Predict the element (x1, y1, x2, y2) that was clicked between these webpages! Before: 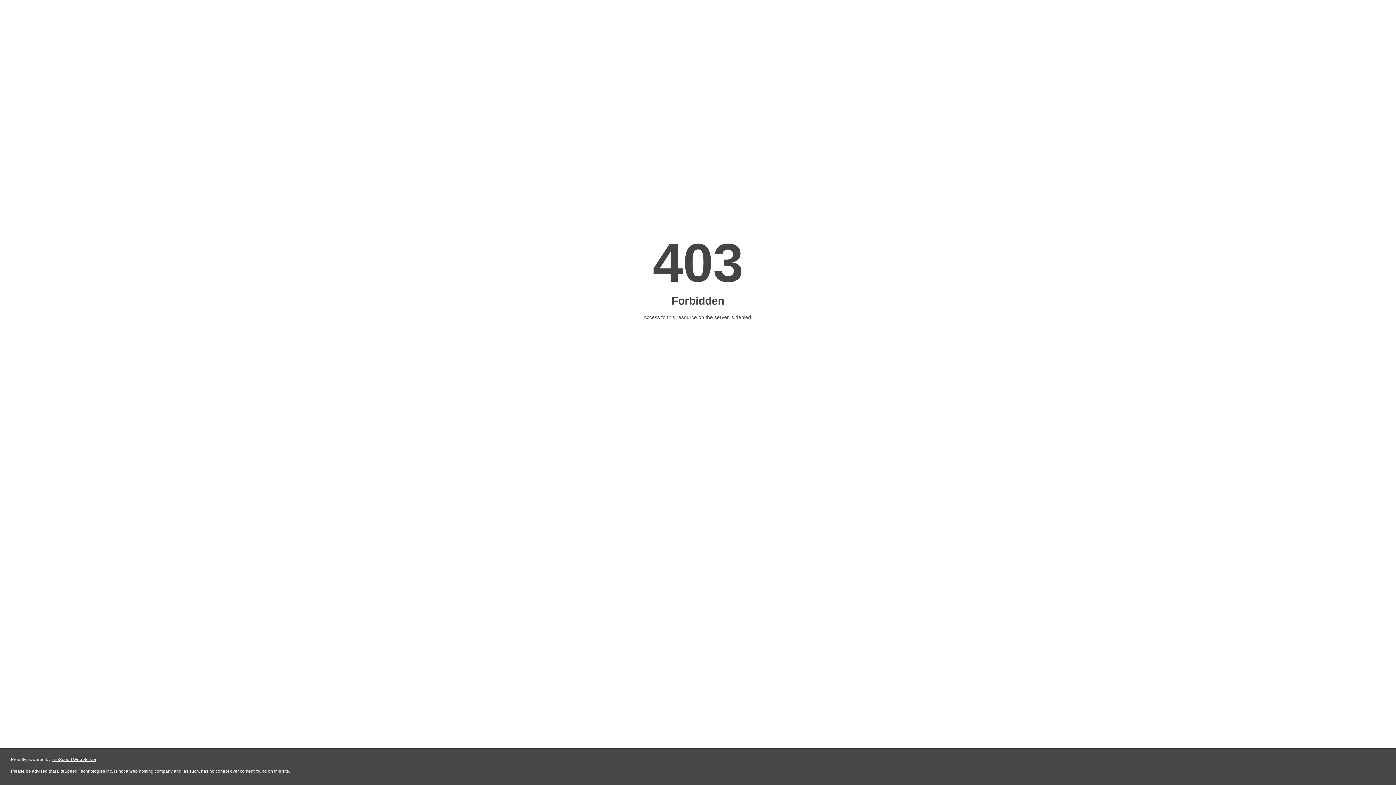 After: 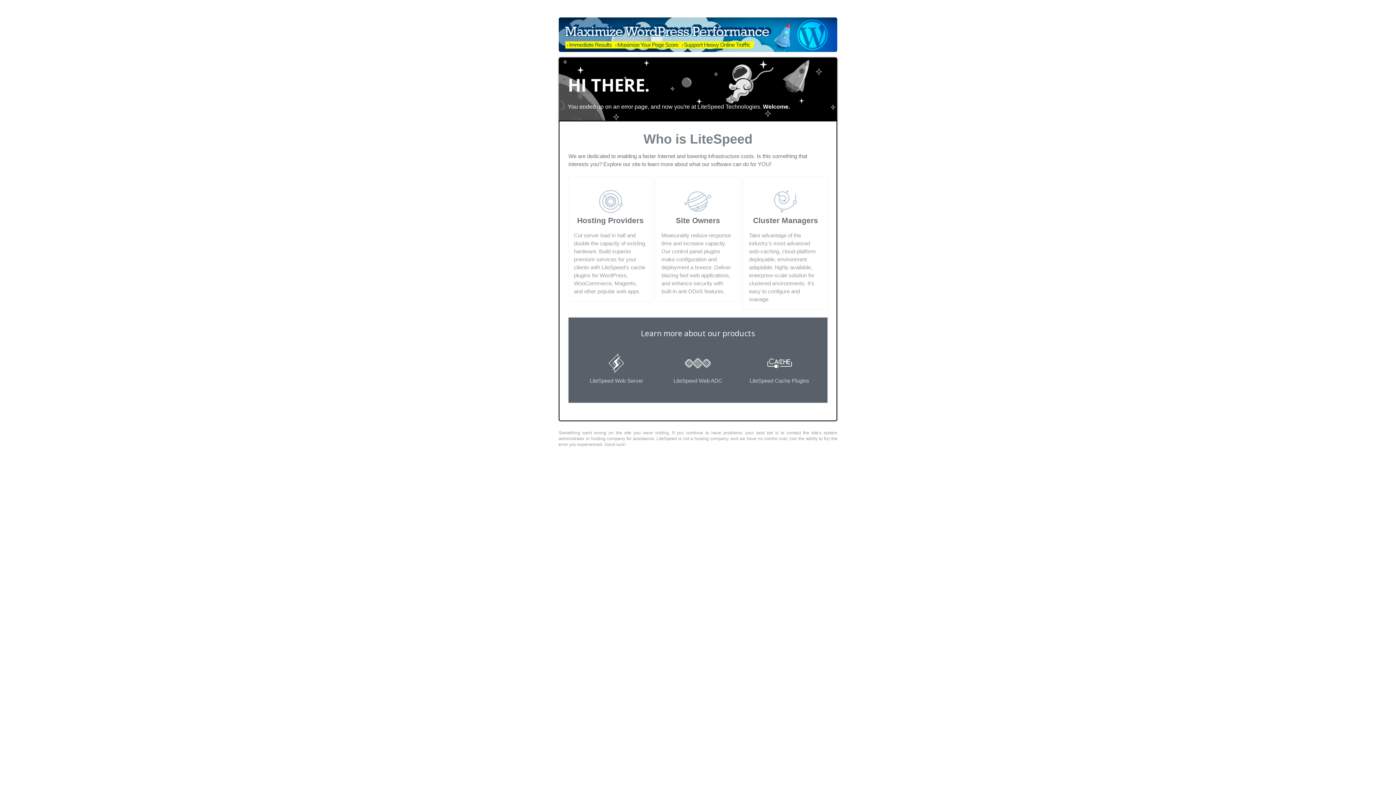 Action: bbox: (51, 757, 96, 762) label: LiteSpeed Web Server